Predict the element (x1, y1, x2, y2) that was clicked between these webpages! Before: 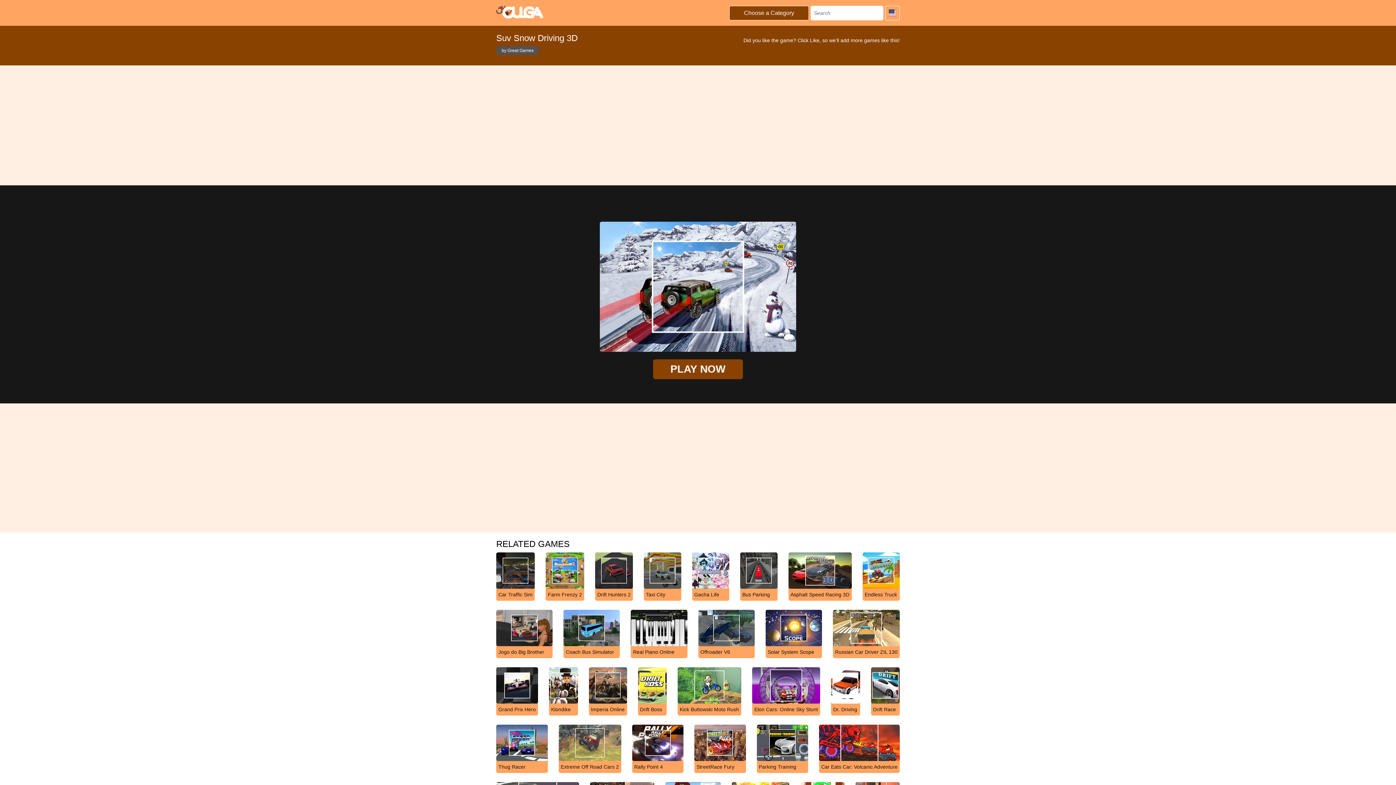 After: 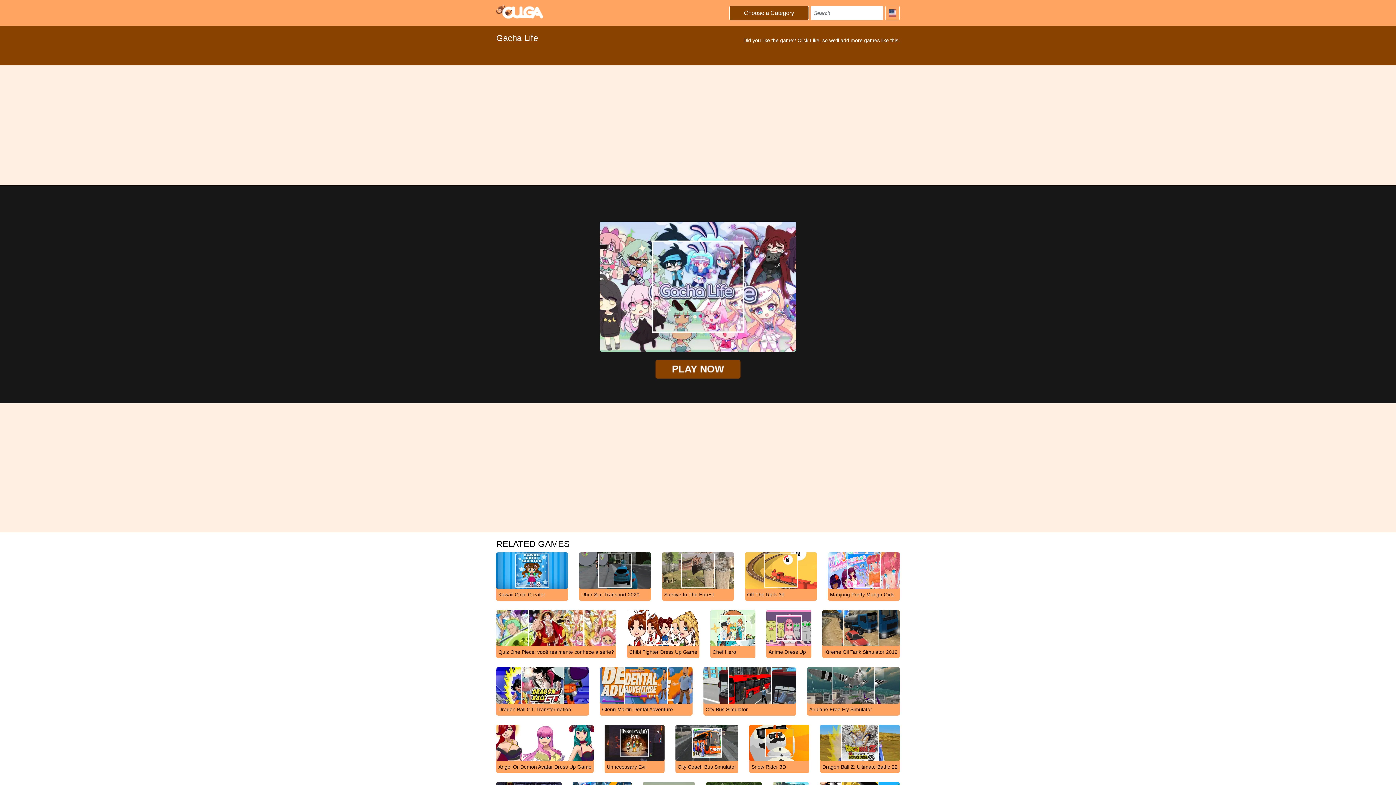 Action: bbox: (692, 567, 729, 601) label: Gacha Life